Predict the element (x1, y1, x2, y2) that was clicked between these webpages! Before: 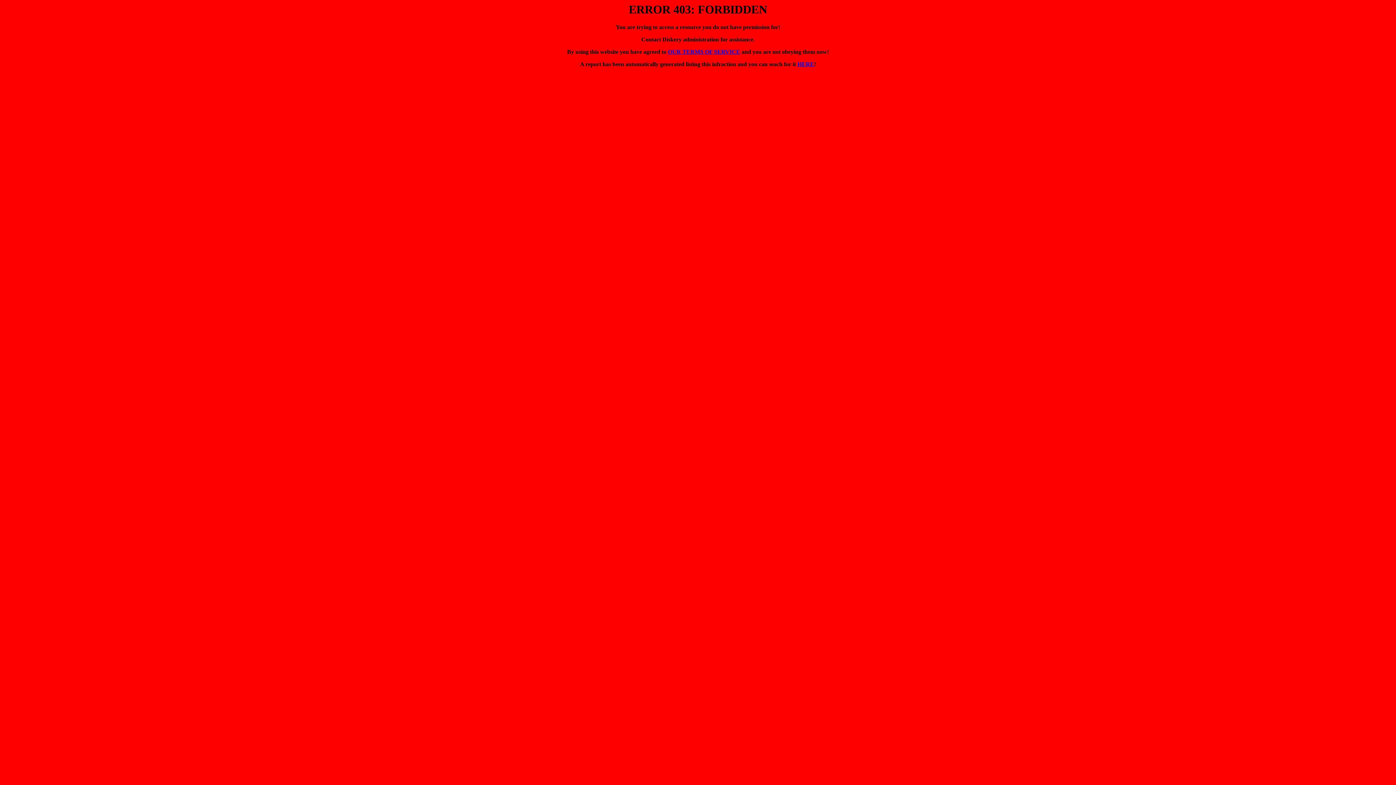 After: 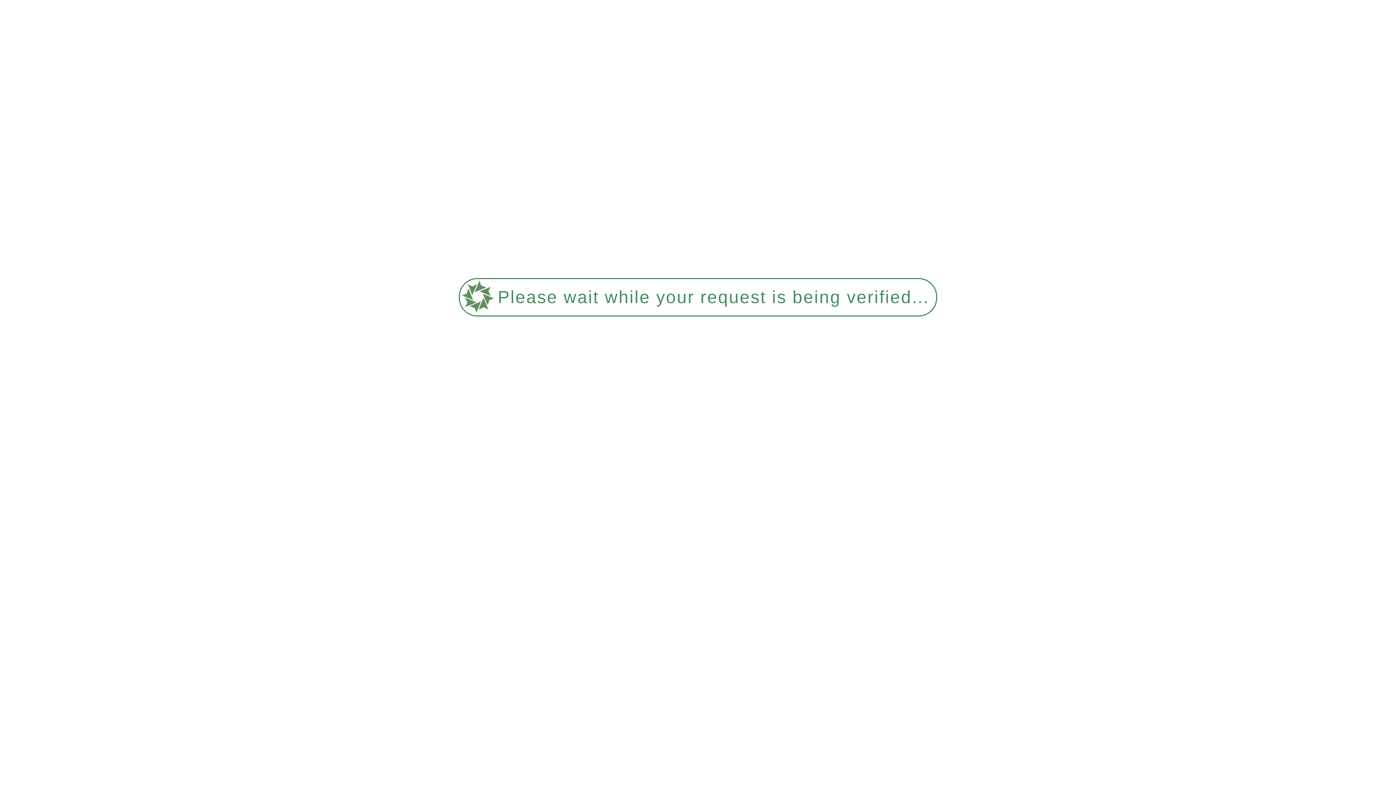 Action: label: OUR TERMS OF SERVICE bbox: (668, 48, 740, 55)